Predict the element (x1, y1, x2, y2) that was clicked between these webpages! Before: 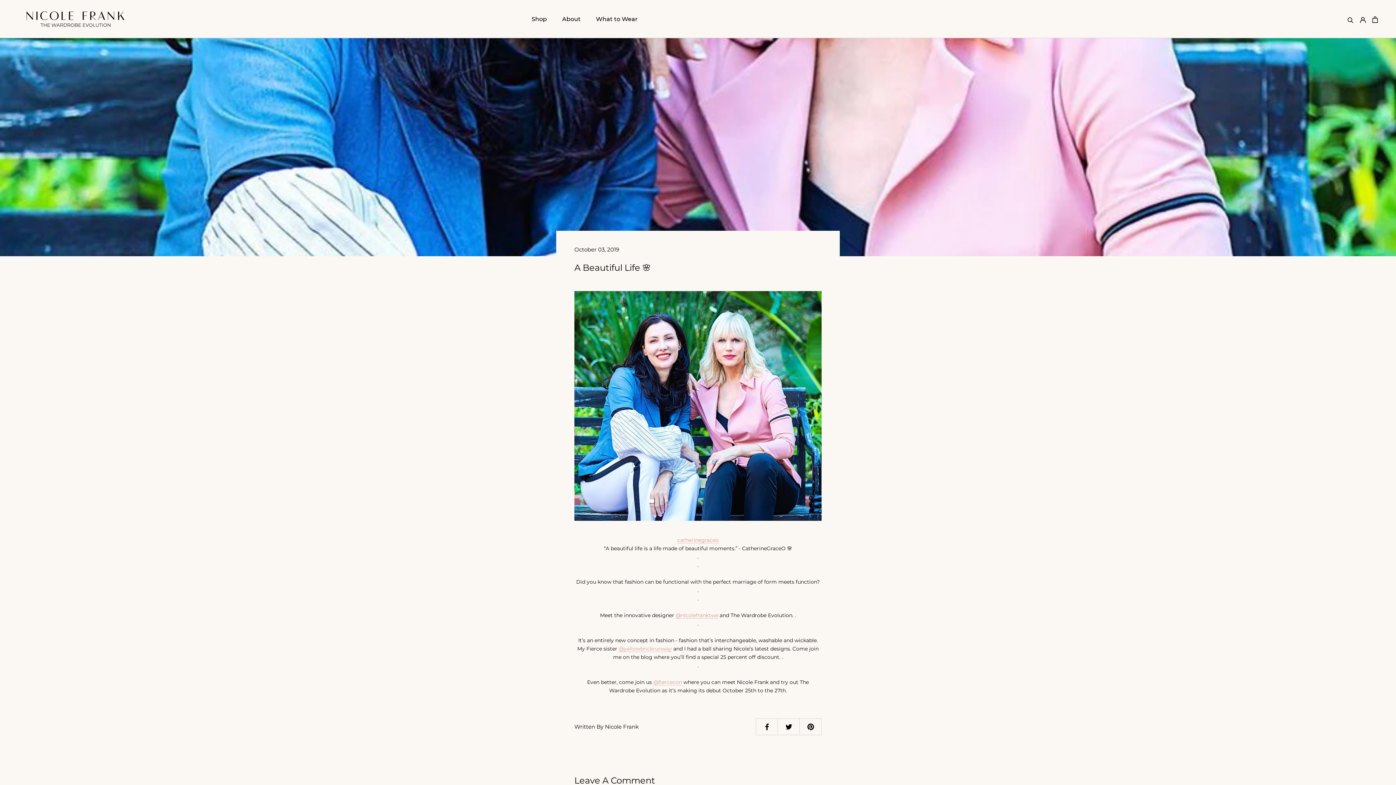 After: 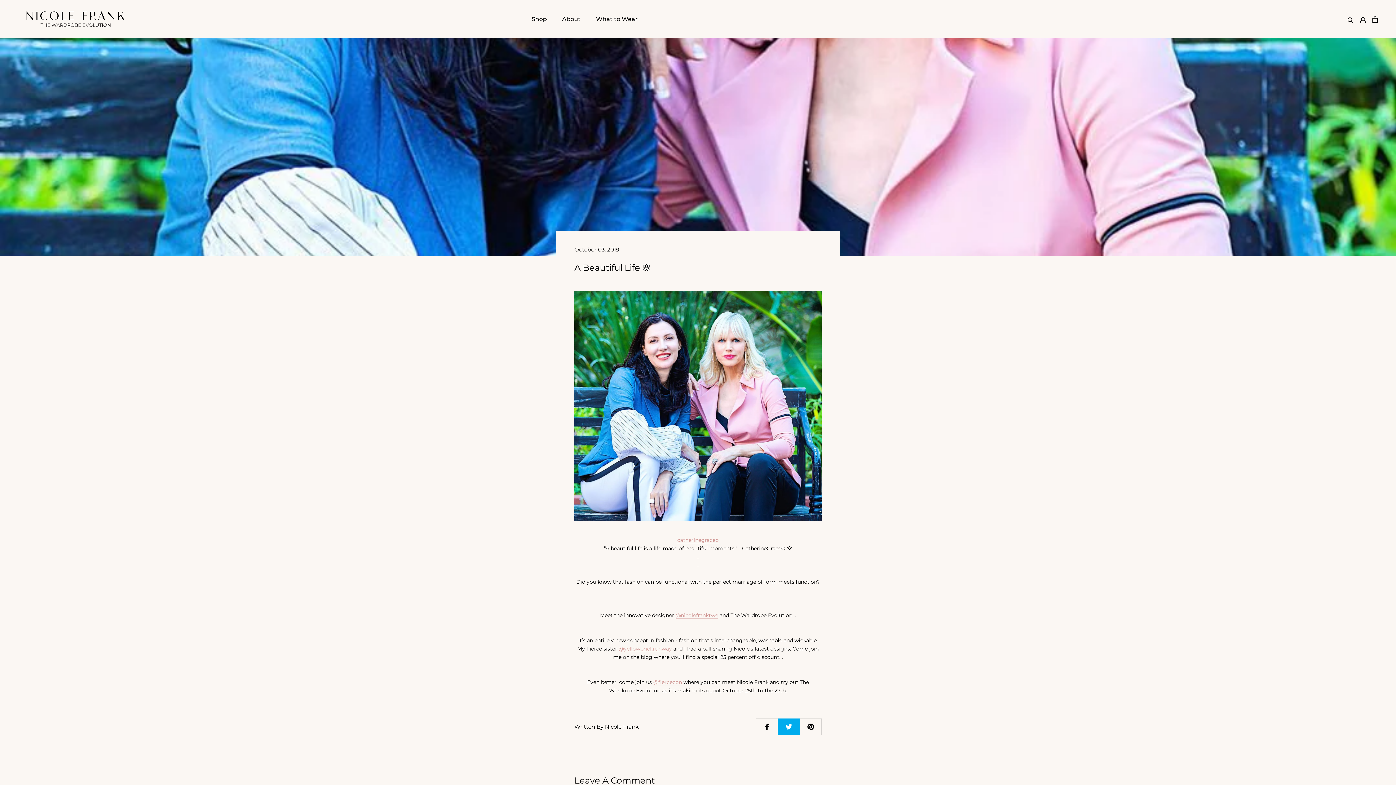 Action: bbox: (777, 719, 799, 735)